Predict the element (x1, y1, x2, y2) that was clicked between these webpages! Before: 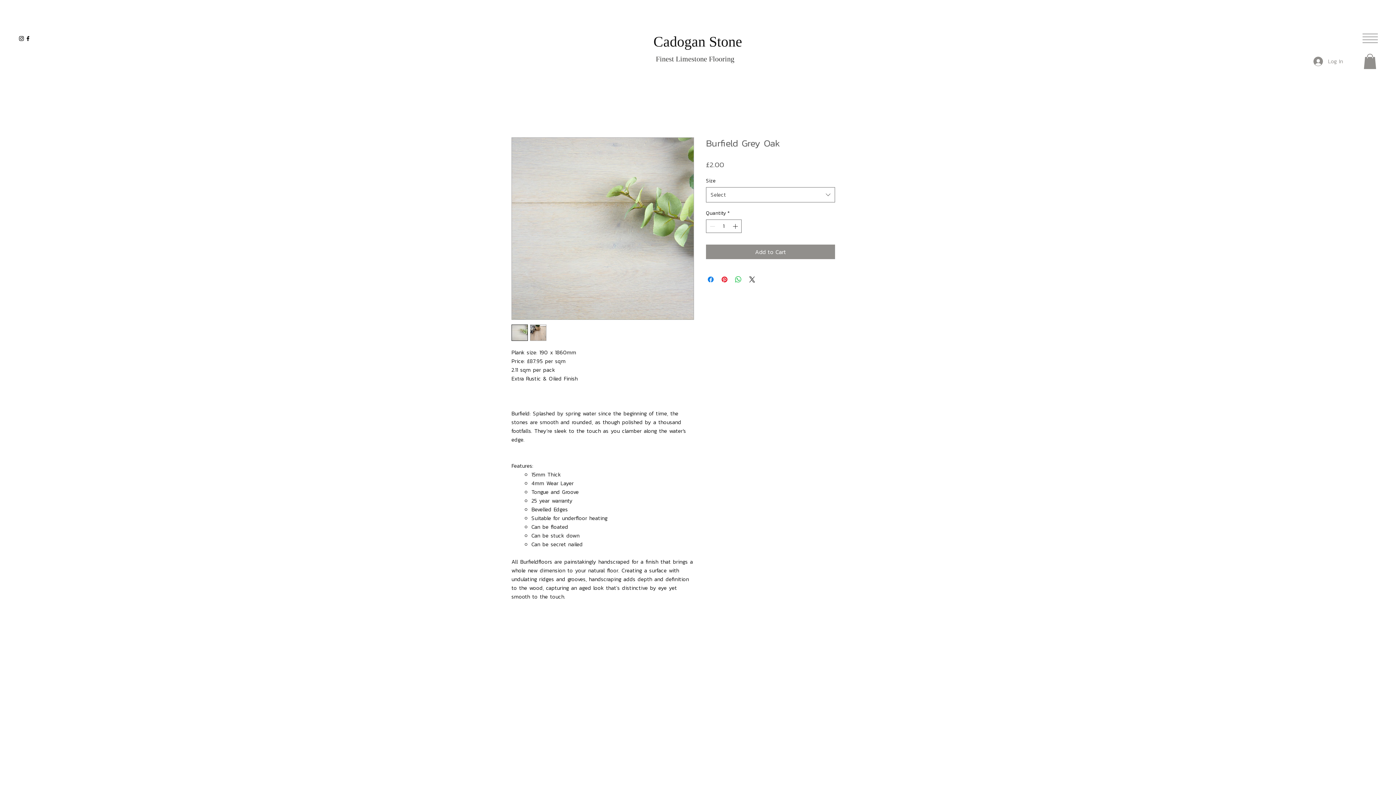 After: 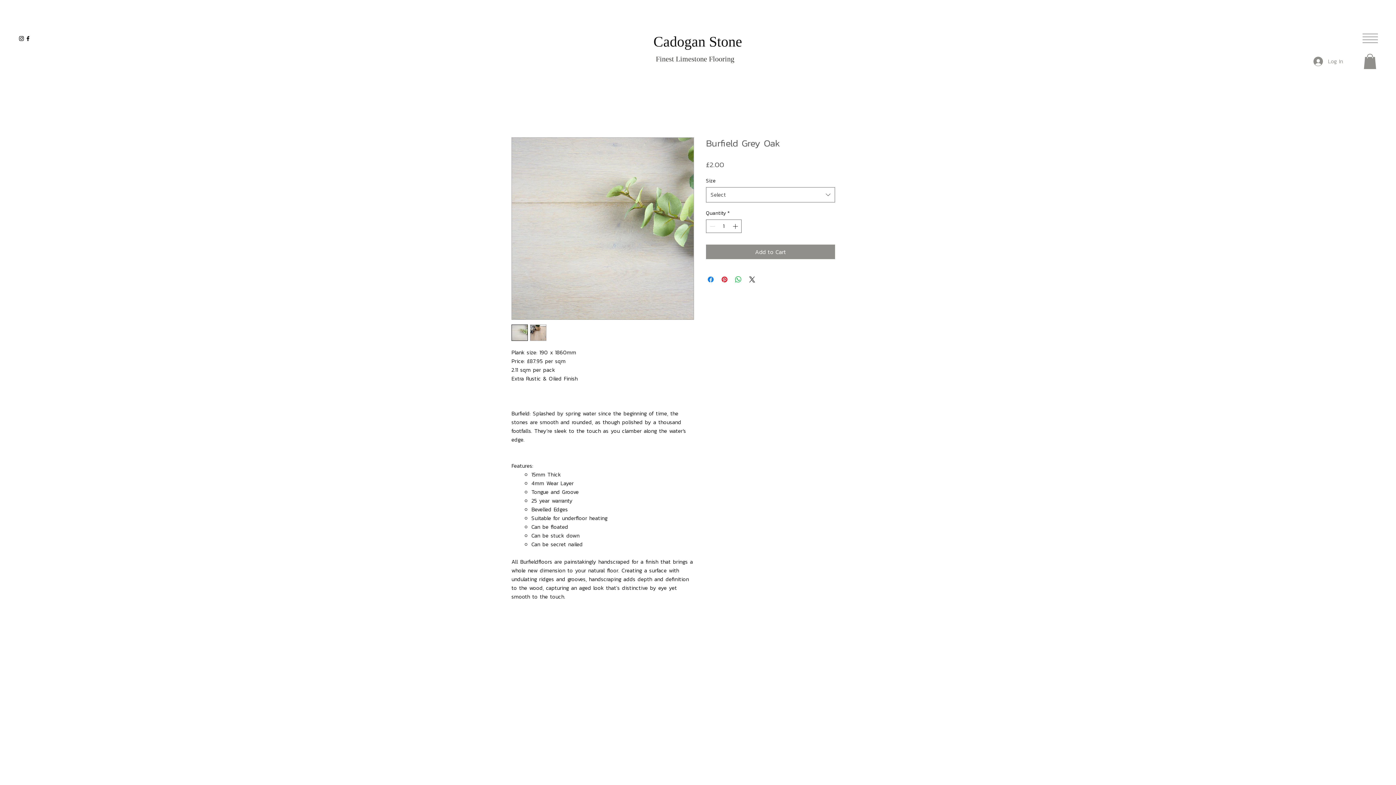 Action: bbox: (511, 324, 528, 341)